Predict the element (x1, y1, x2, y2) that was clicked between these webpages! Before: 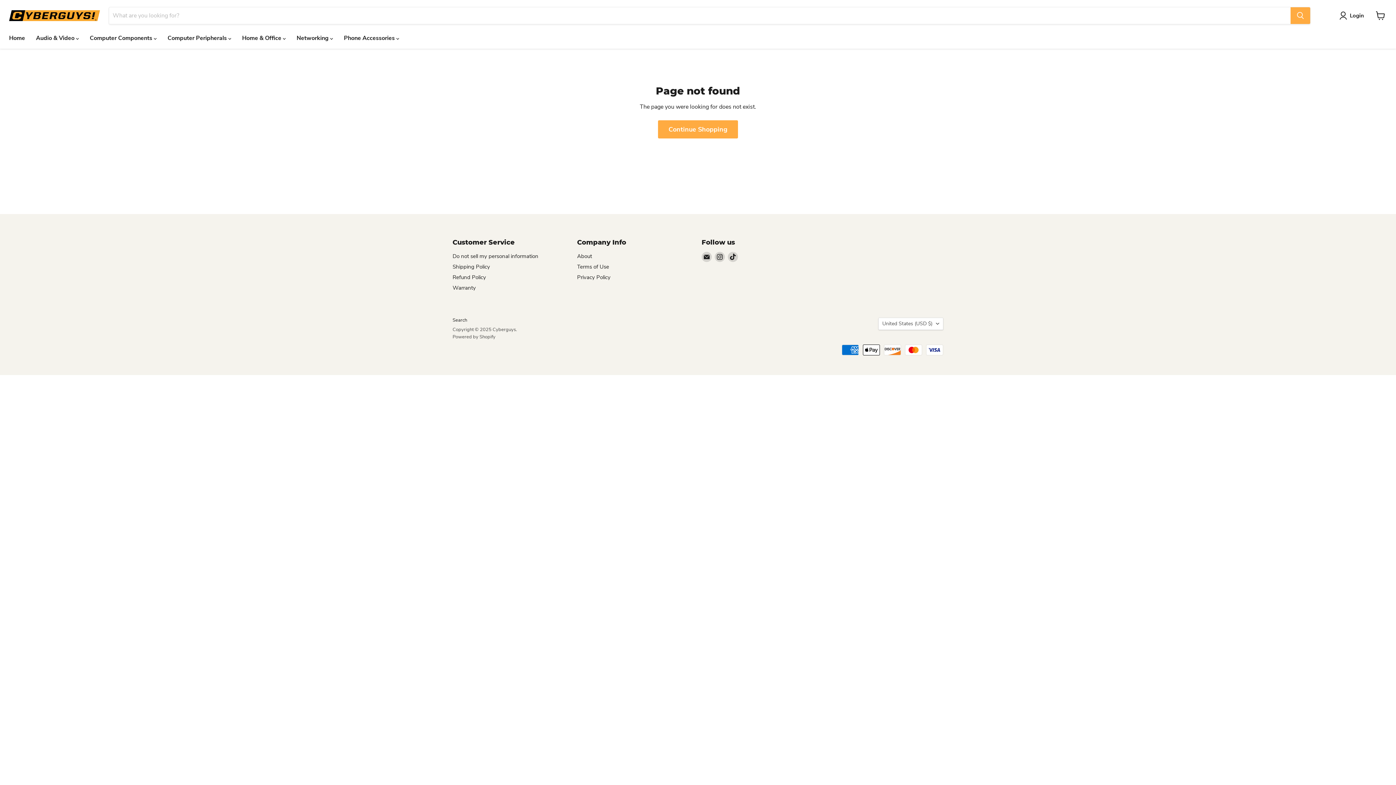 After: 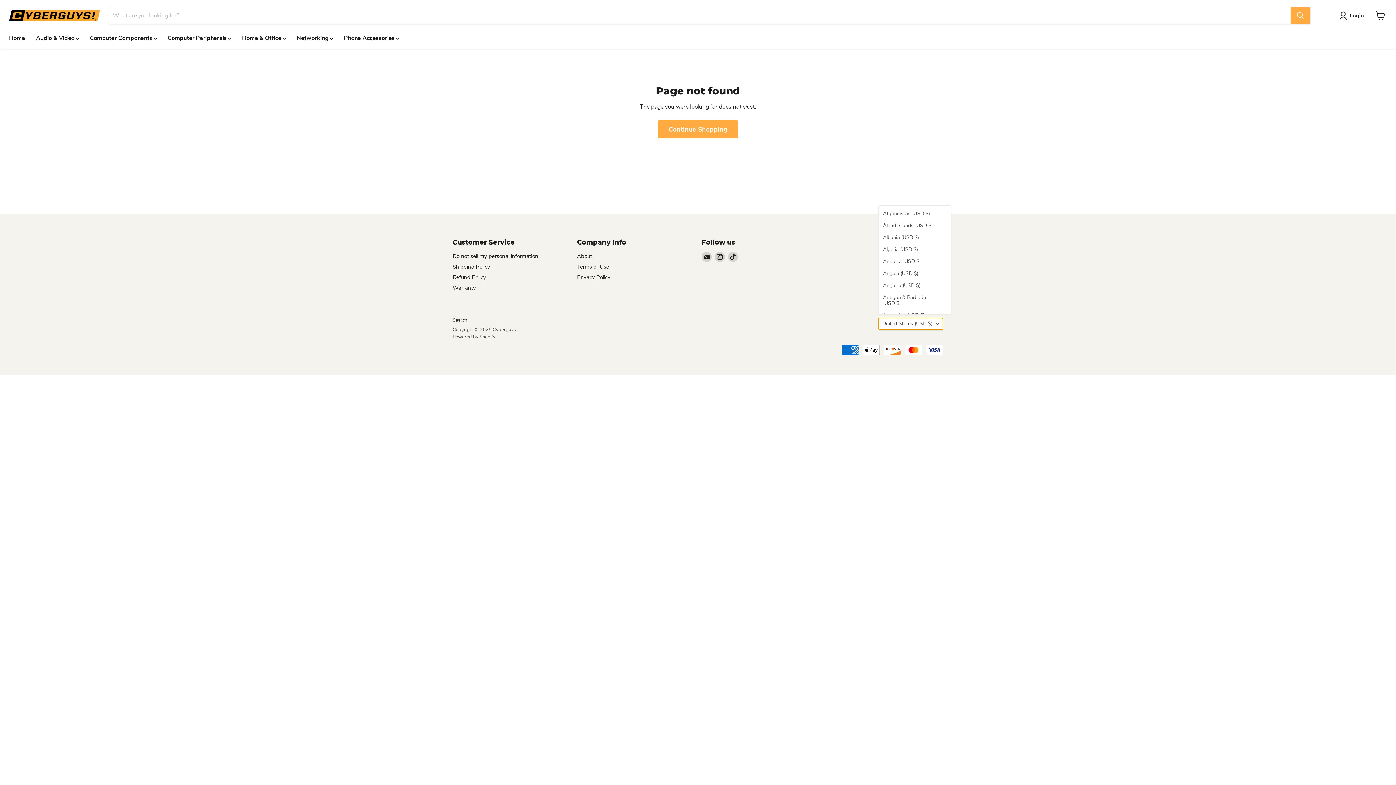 Action: bbox: (878, 317, 943, 330) label: United States (USD $)